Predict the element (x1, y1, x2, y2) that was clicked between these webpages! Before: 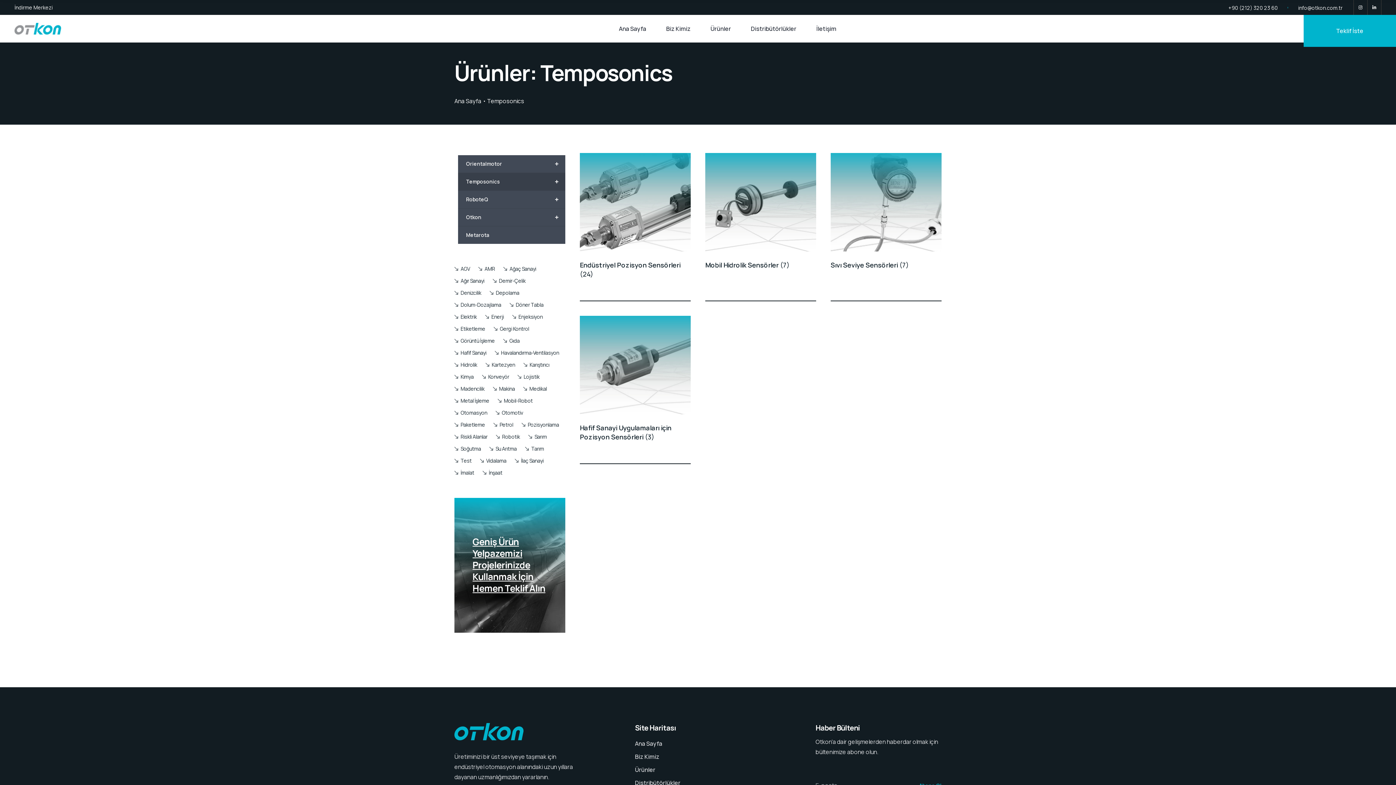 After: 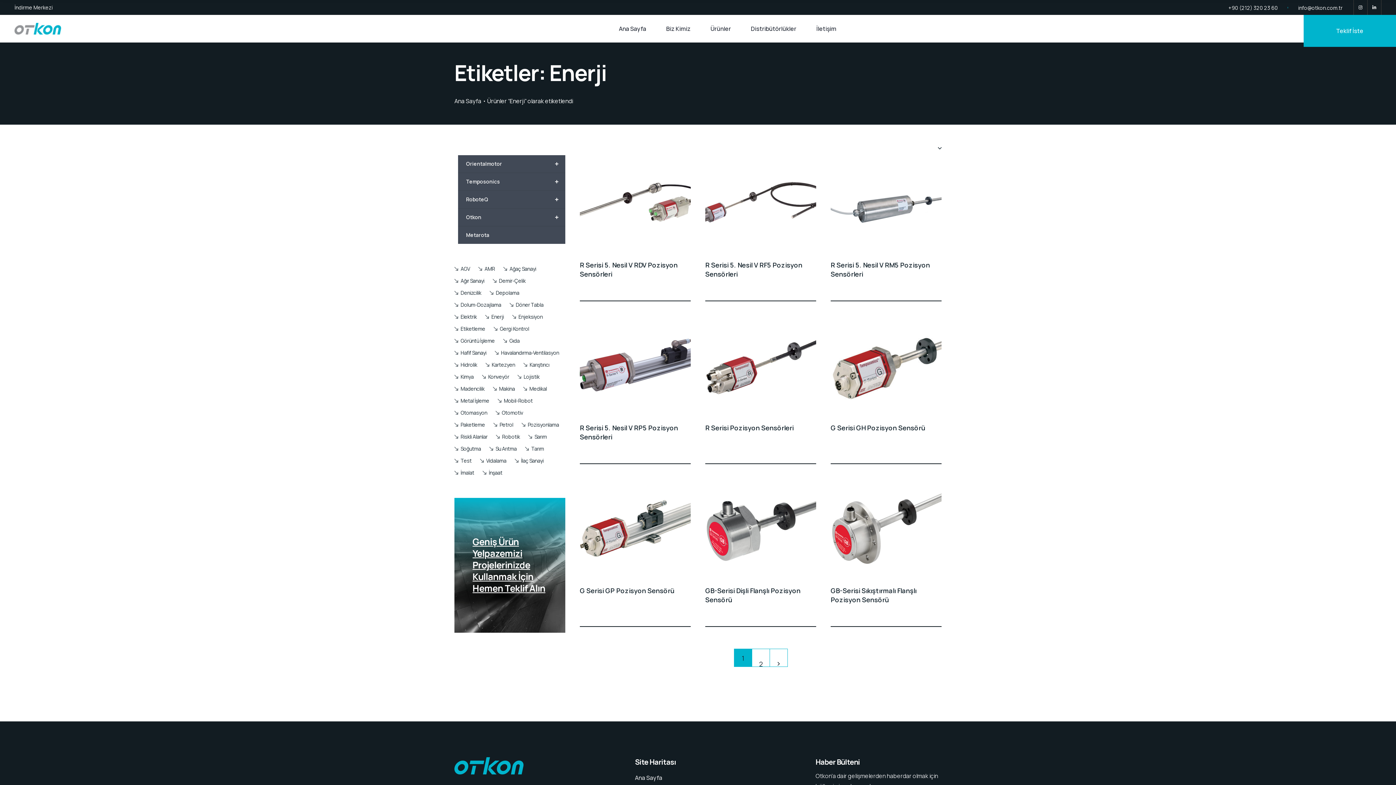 Action: label: Enerji (13 öge) bbox: (485, 311, 510, 322)